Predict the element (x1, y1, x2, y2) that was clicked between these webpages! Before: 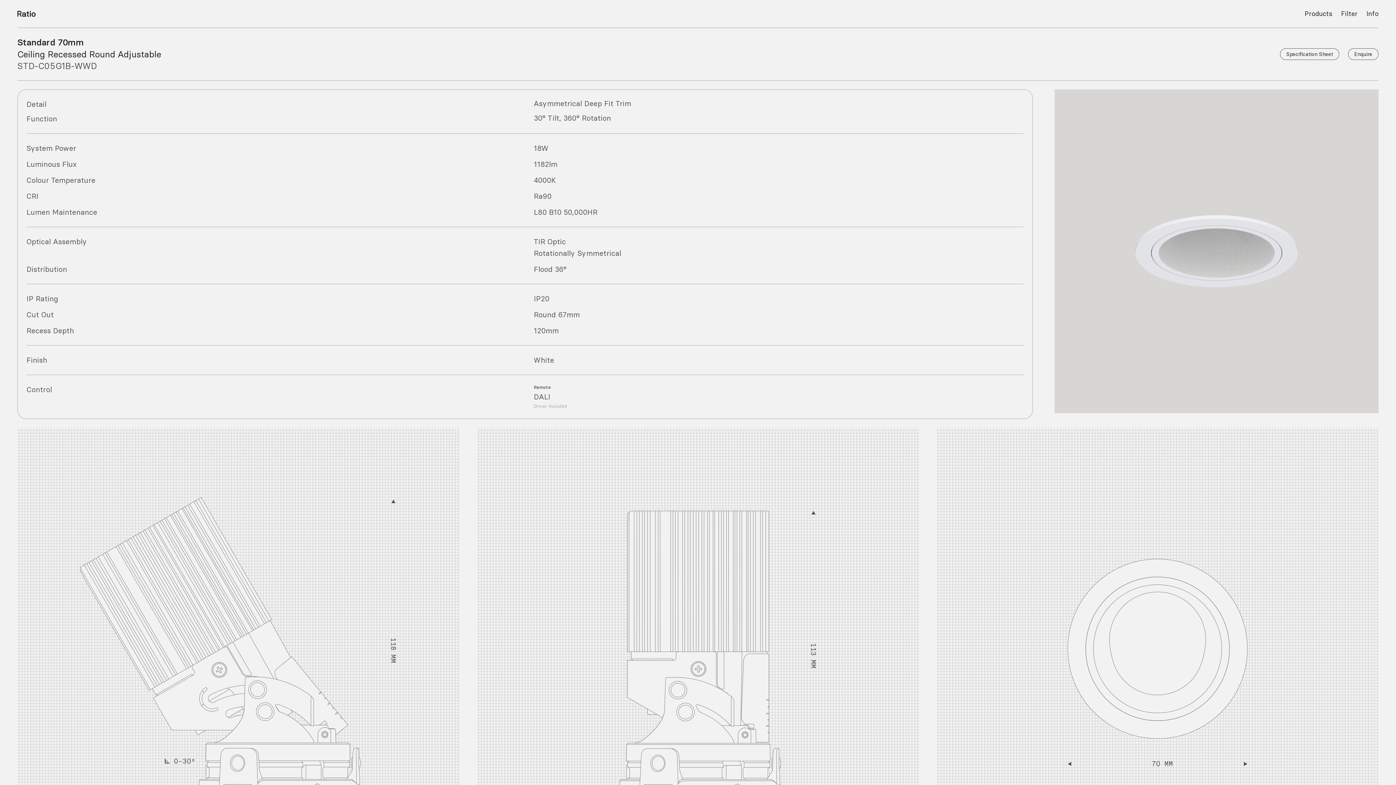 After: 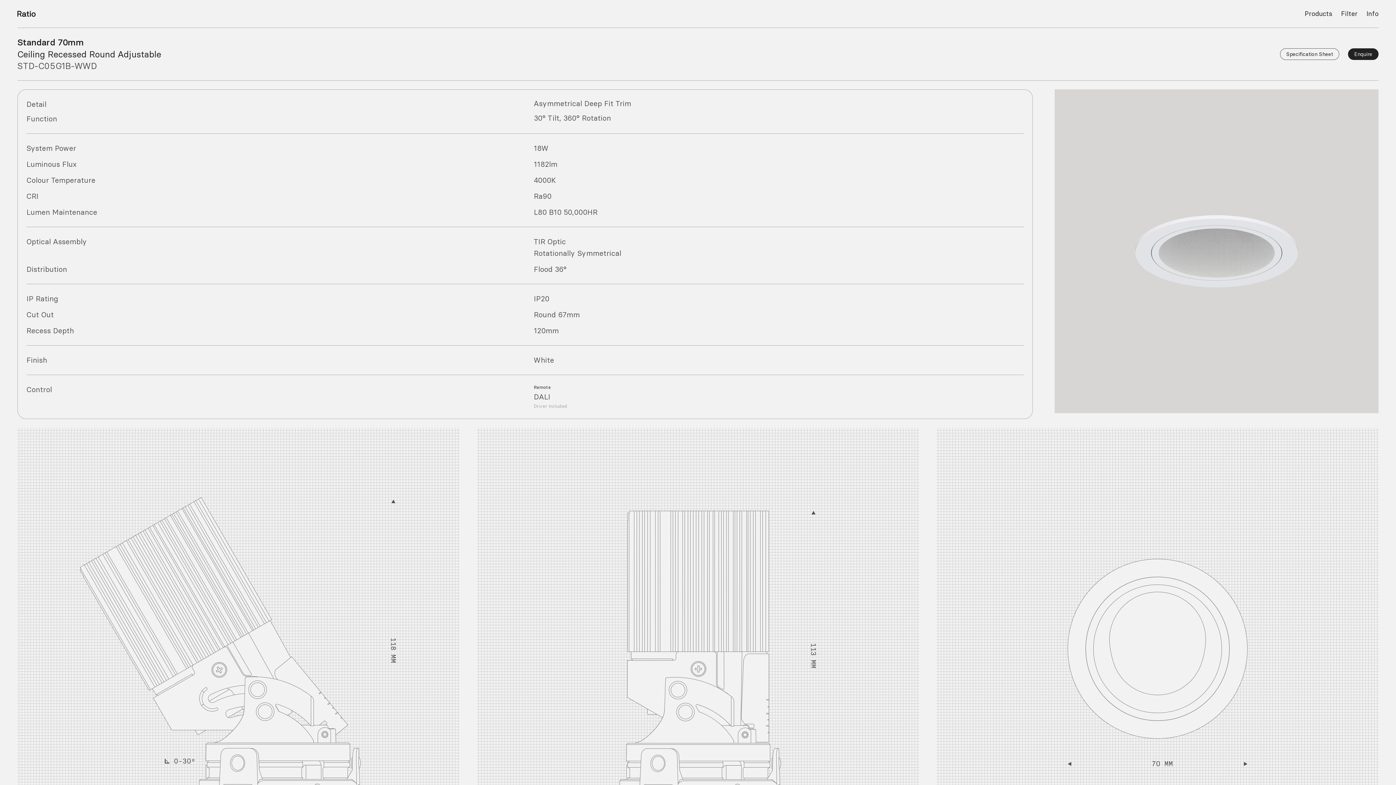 Action: label: Enquire bbox: (1348, 48, 1378, 60)